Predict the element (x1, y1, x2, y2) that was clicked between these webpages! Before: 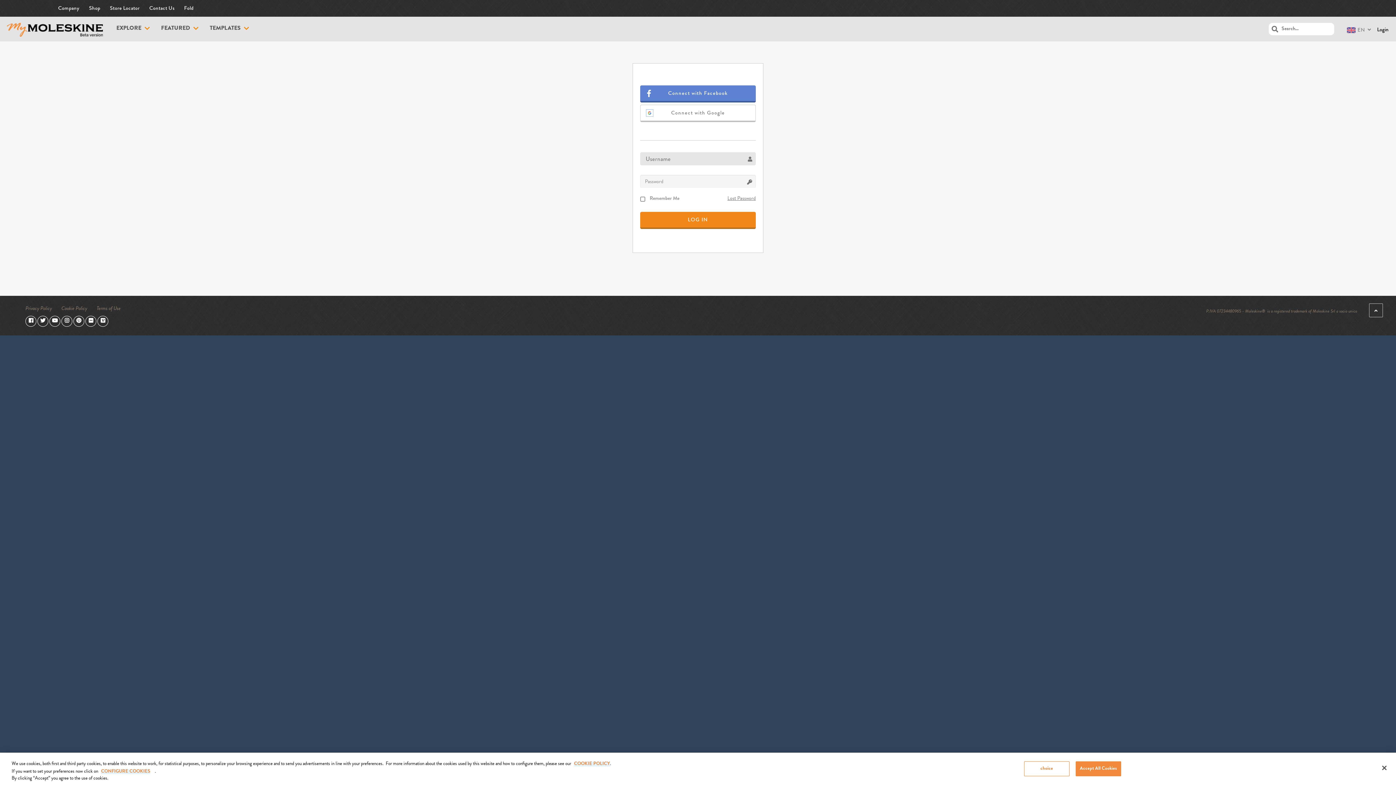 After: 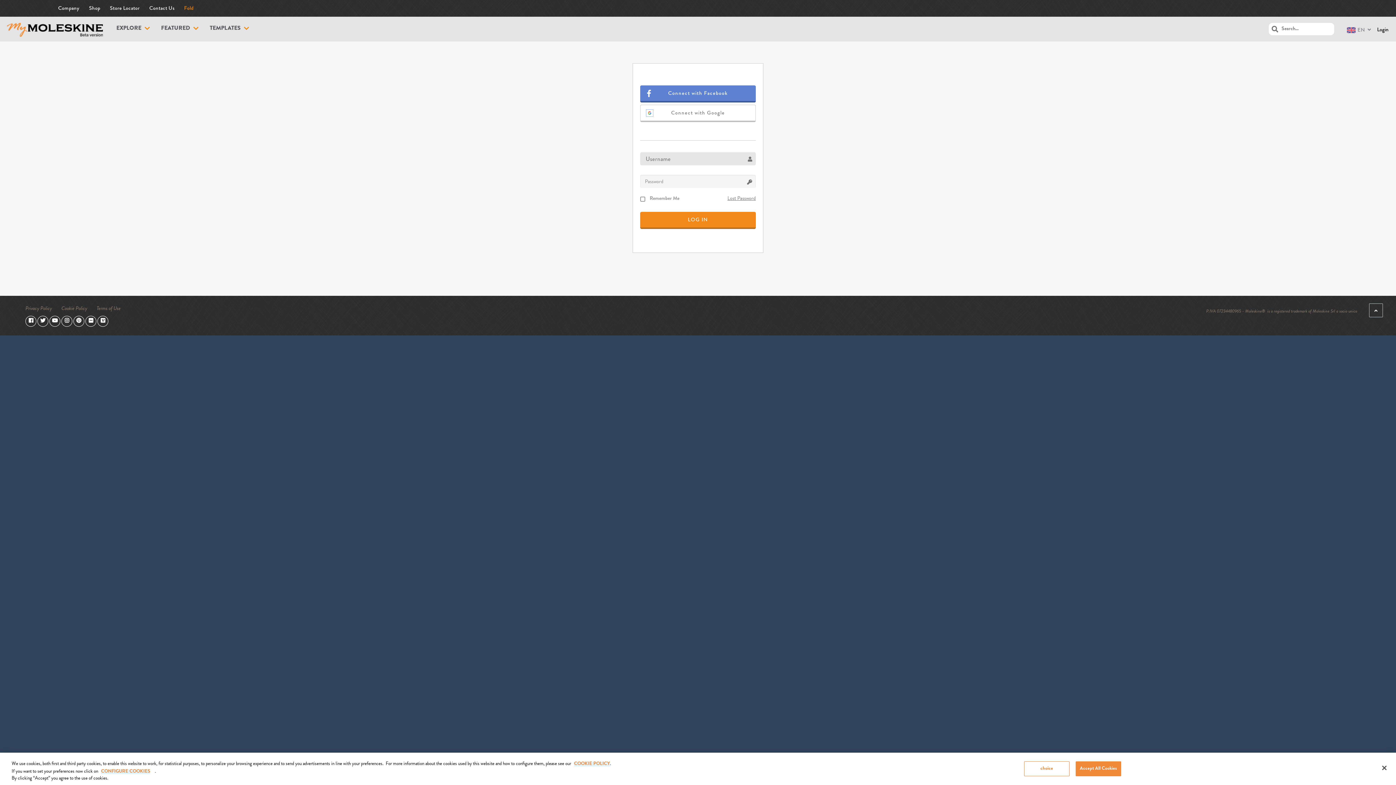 Action: label: Fold bbox: (184, 0, 193, 16)